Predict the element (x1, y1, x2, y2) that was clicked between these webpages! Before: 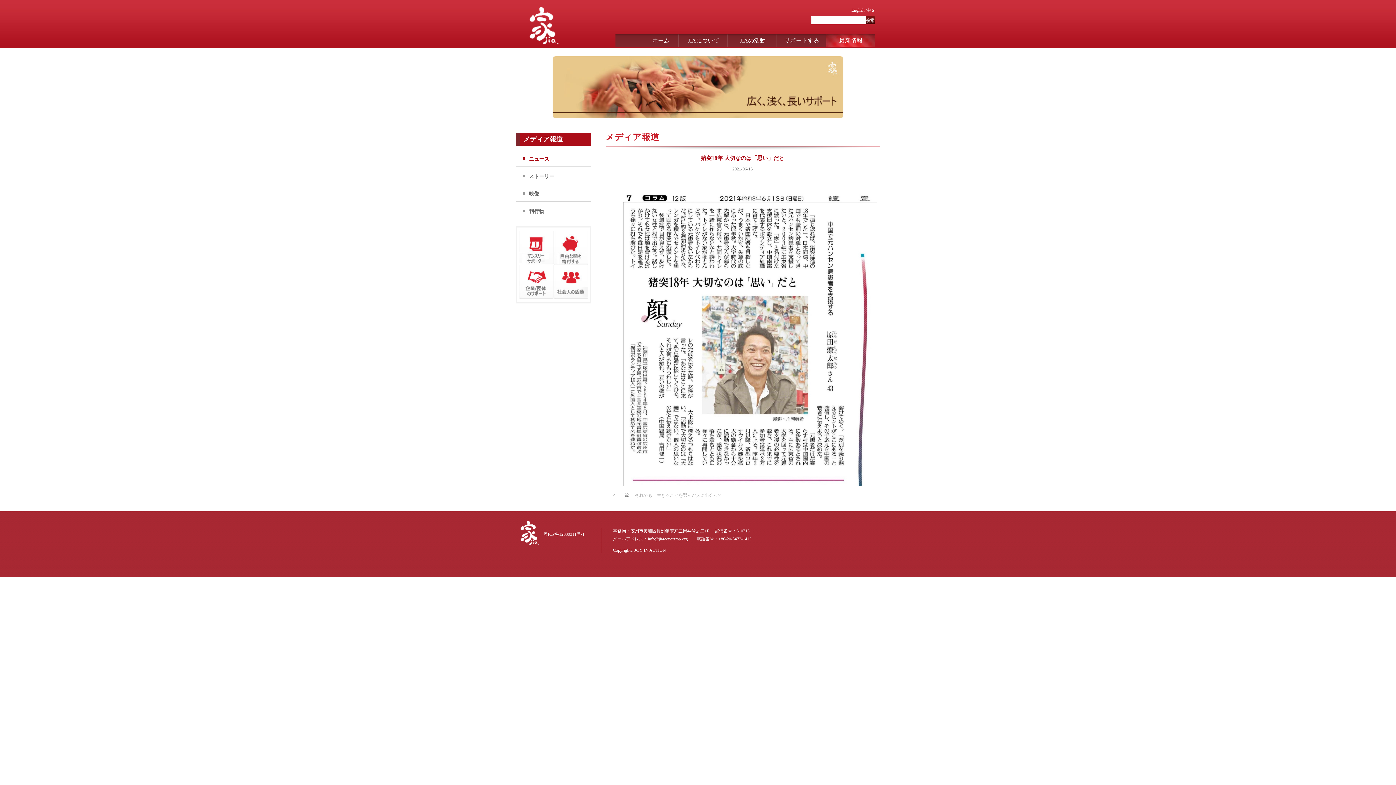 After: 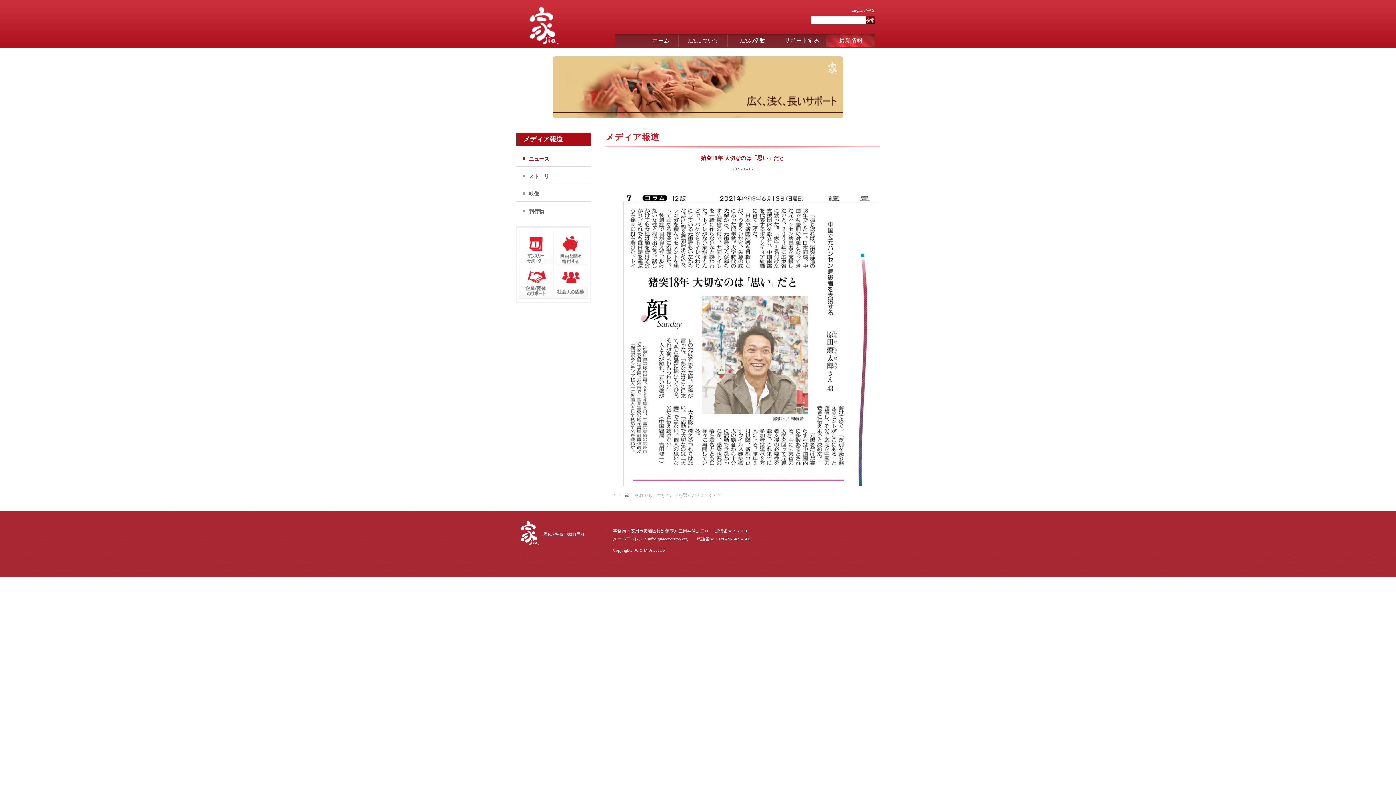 Action: bbox: (543, 532, 584, 537) label: 粤ICP备12030311号-1